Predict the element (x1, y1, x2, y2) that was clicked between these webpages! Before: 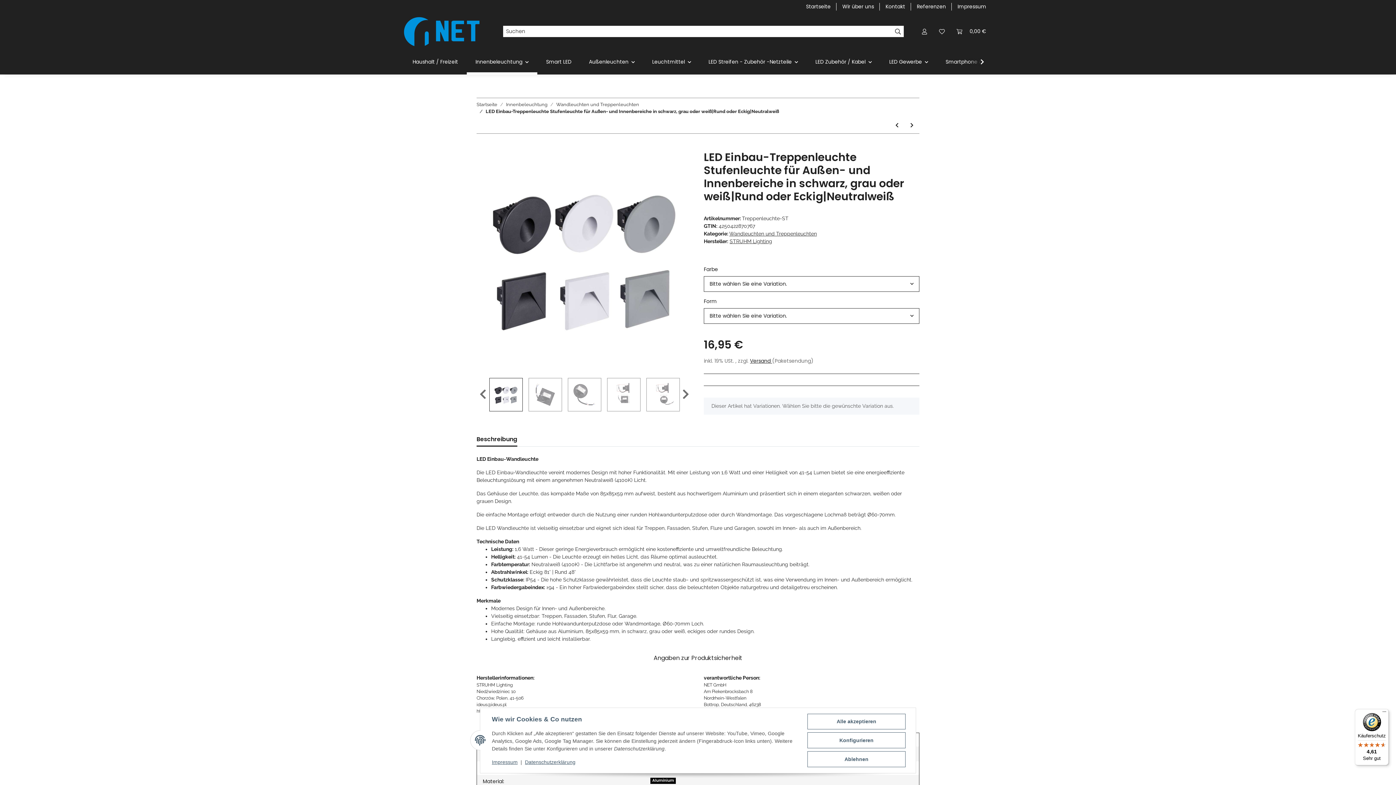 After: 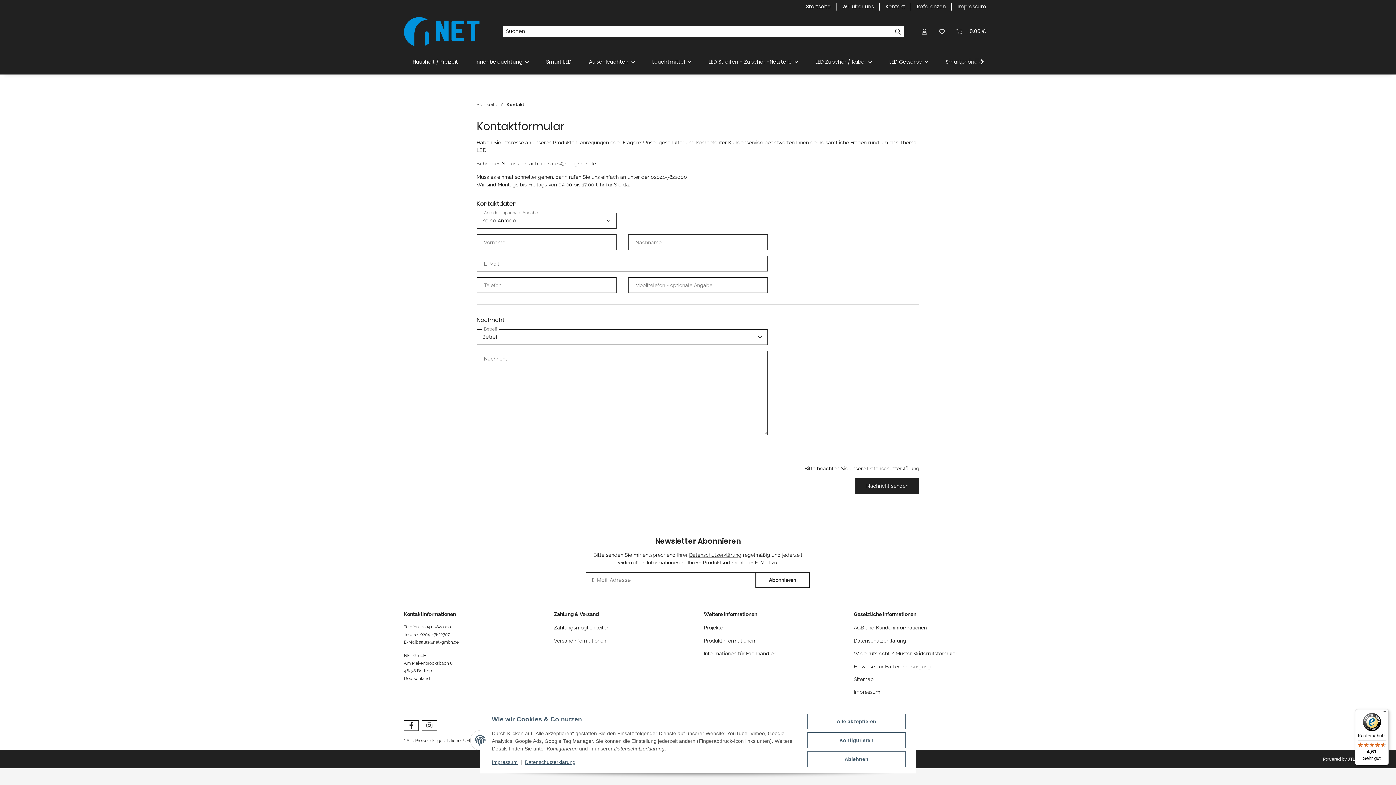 Action: label: Kontakt bbox: (880, 0, 911, 13)